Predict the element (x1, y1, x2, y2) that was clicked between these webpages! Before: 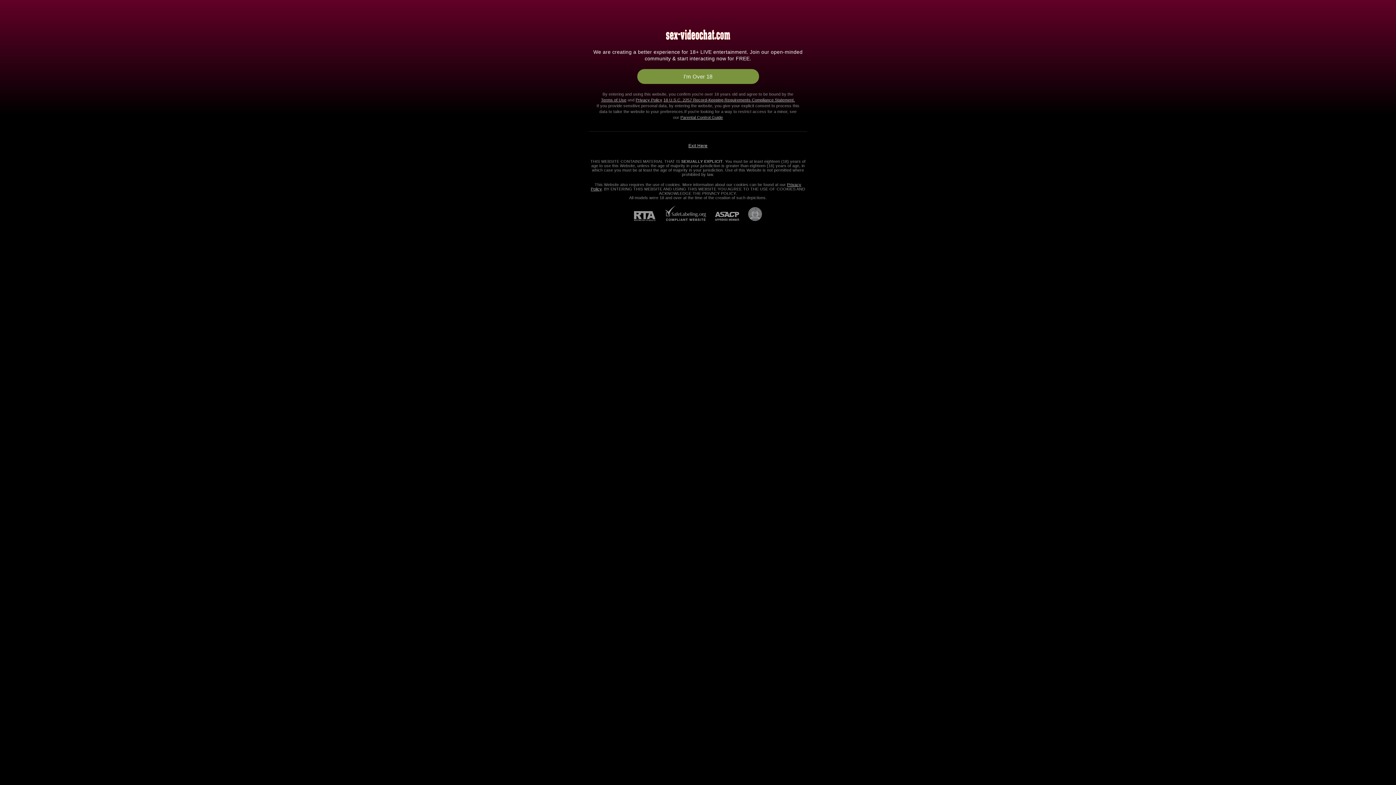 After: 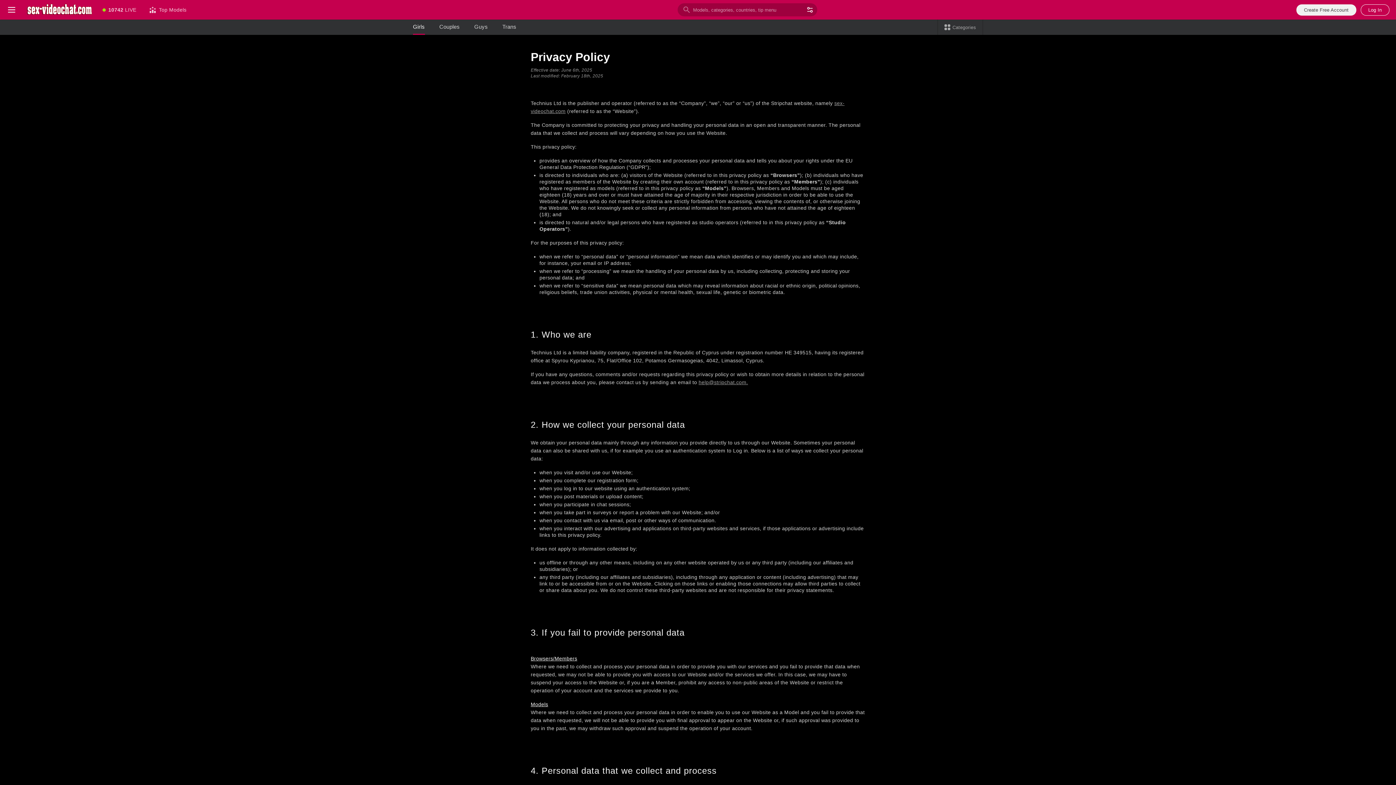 Action: label: Privacy Policy bbox: (635, 97, 662, 102)